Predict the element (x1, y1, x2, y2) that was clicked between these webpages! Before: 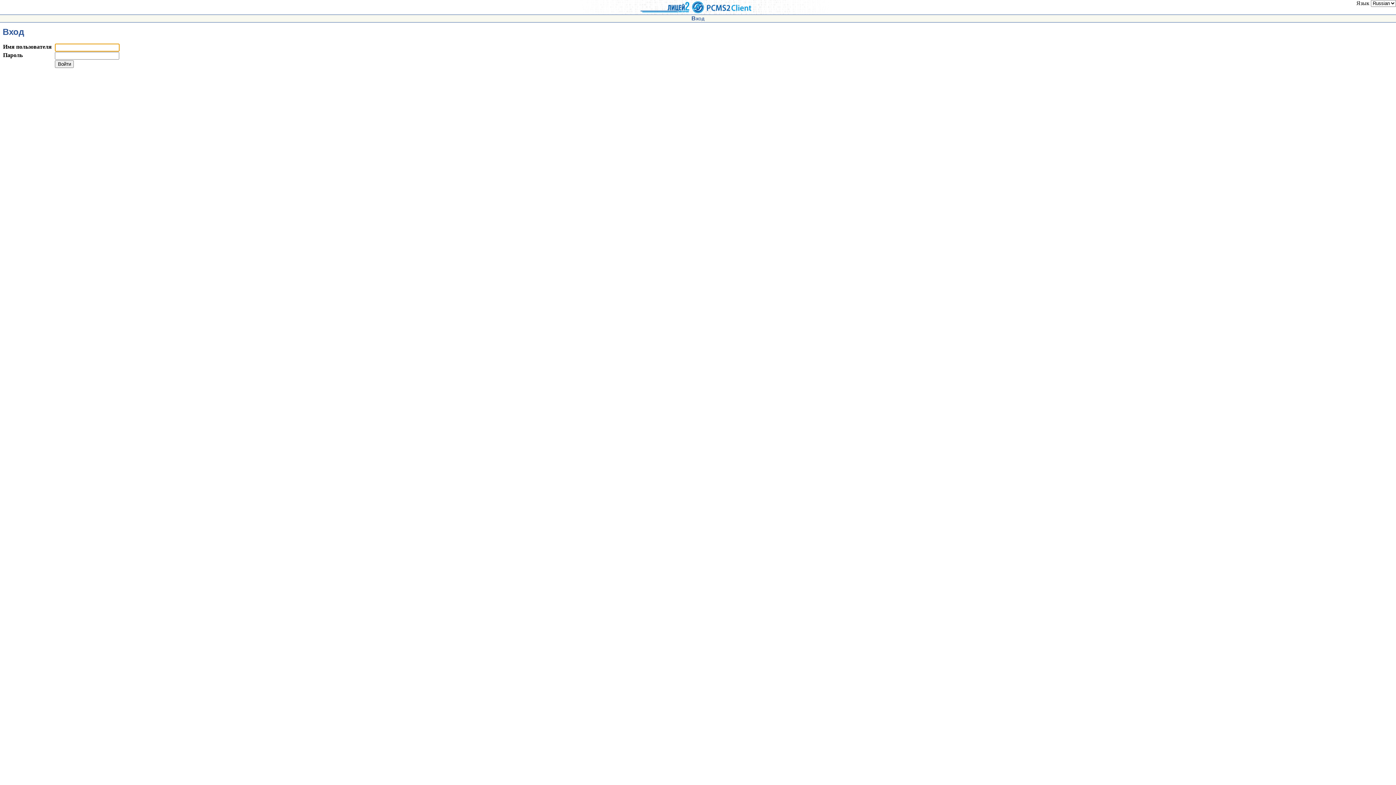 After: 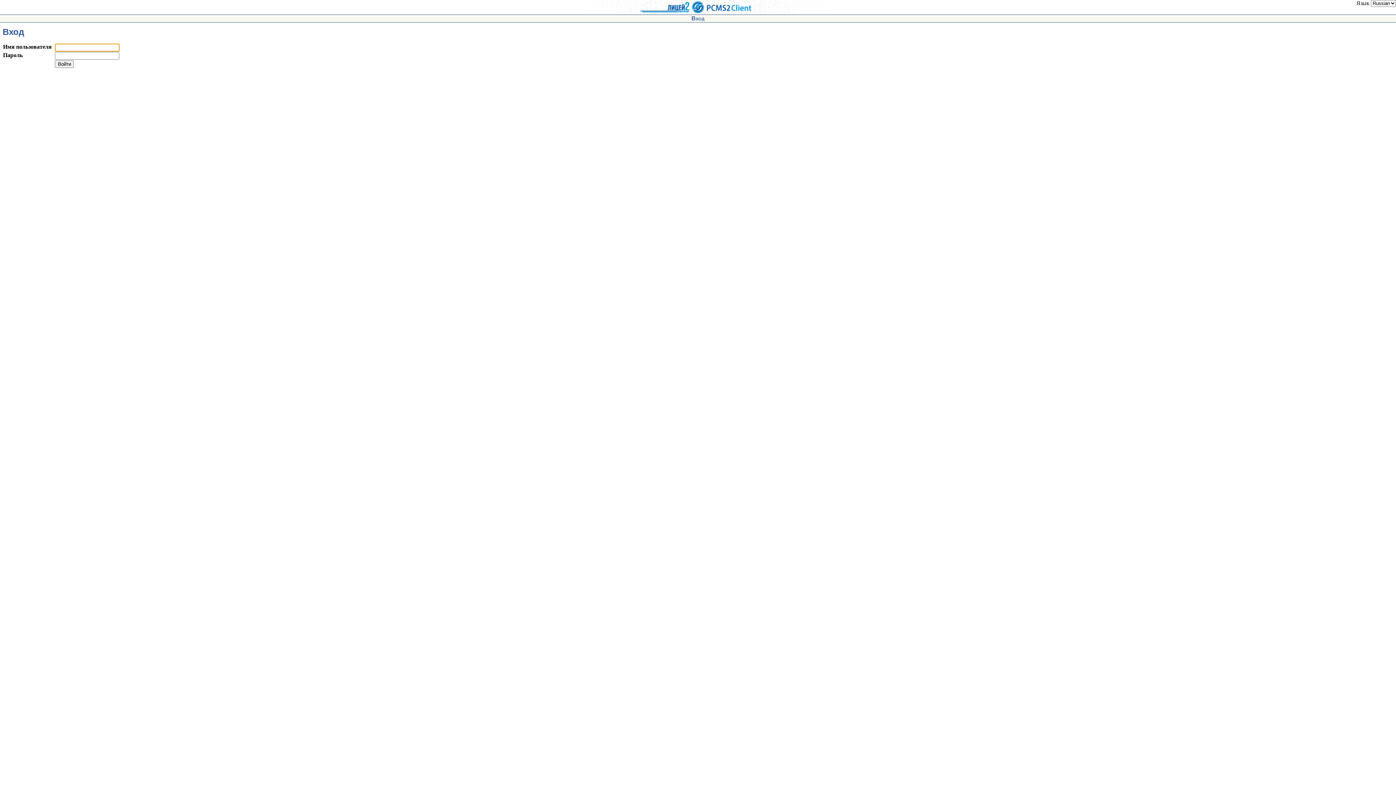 Action: label: Вход bbox: (688, 15, 707, 21)